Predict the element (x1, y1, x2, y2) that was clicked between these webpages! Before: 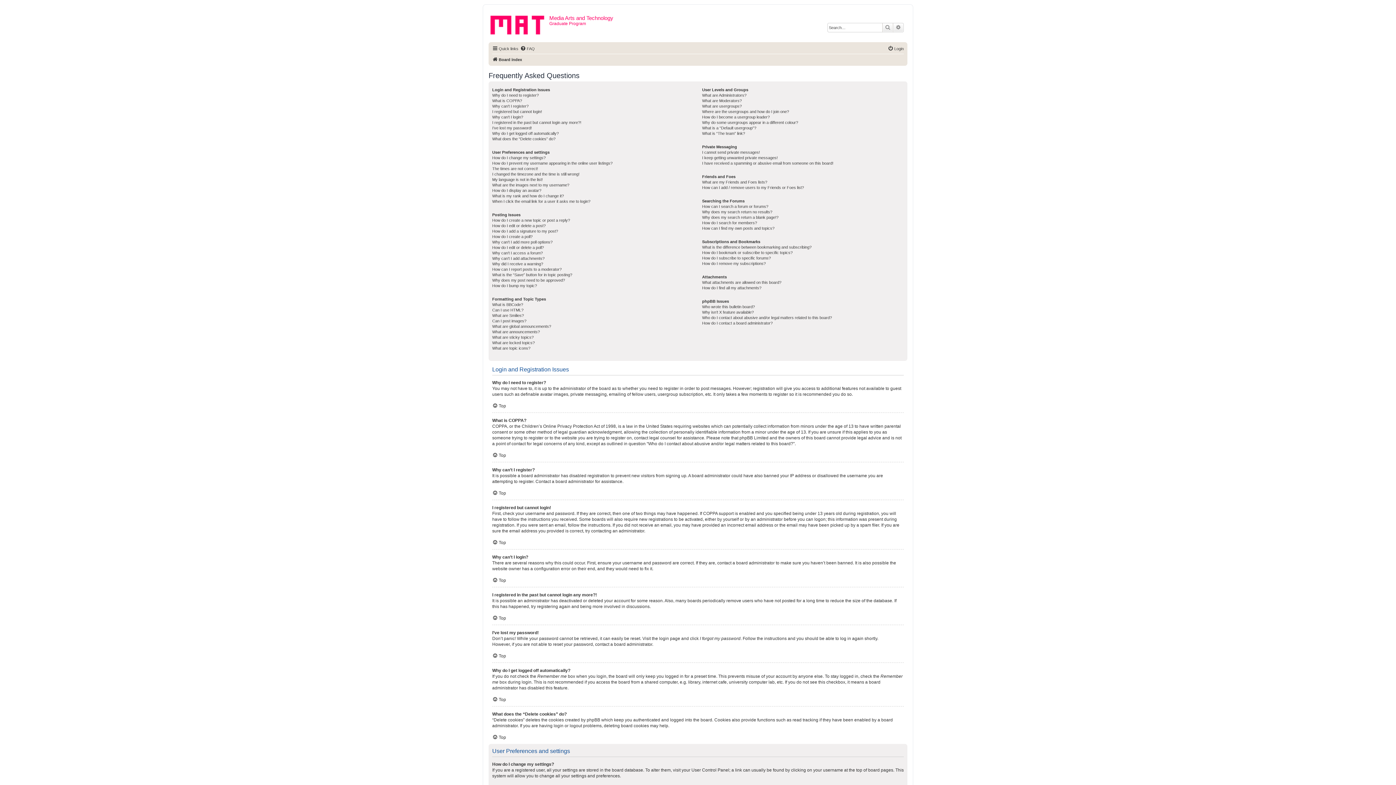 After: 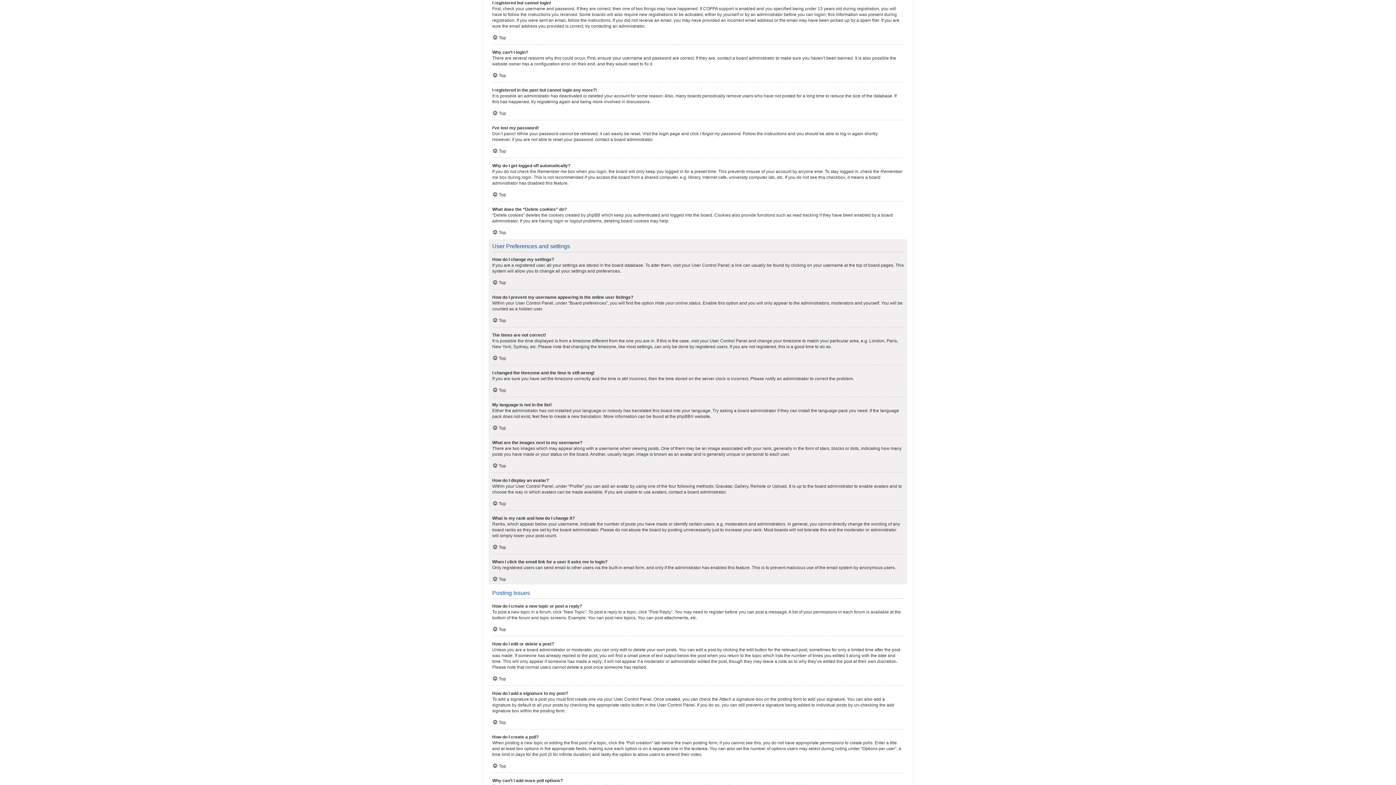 Action: bbox: (492, 109, 542, 114) label: I registered but cannot login!